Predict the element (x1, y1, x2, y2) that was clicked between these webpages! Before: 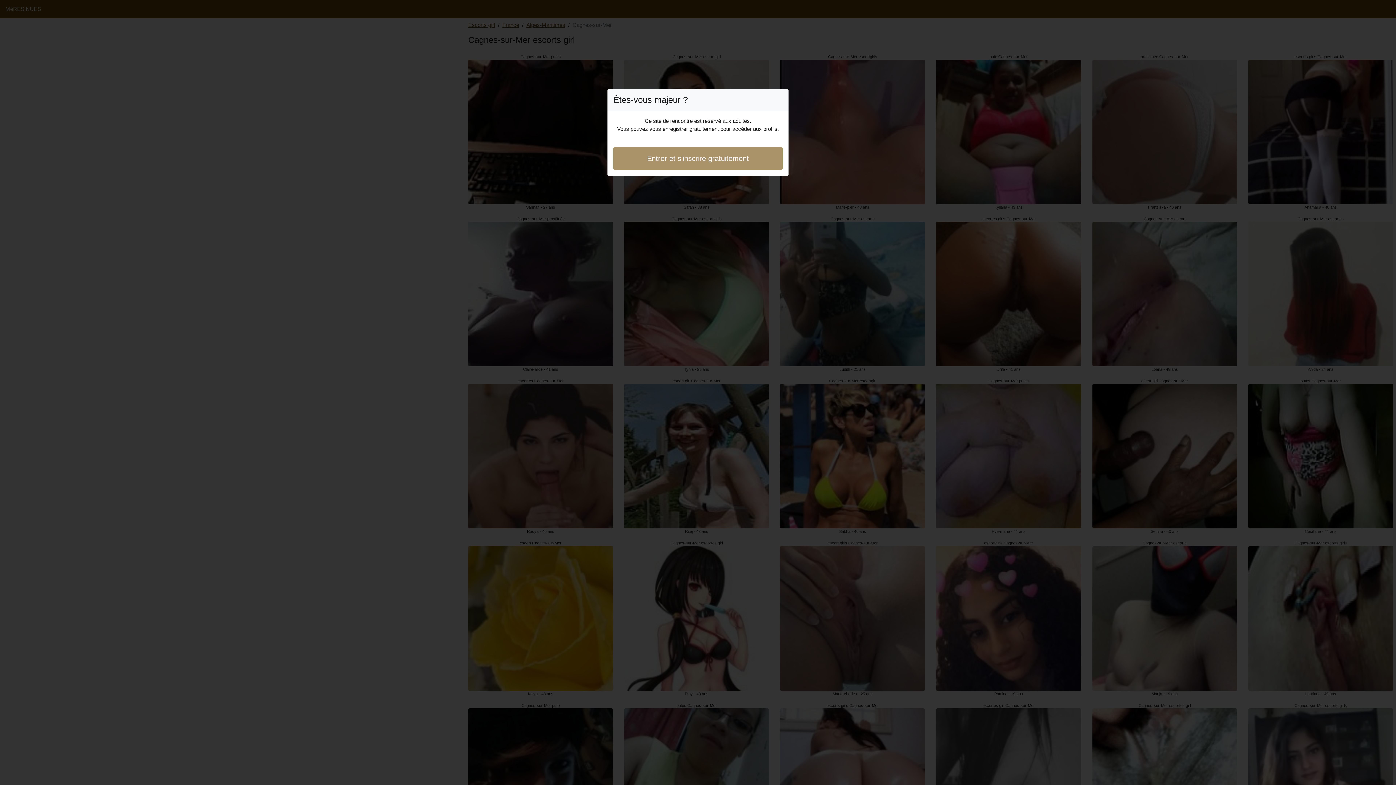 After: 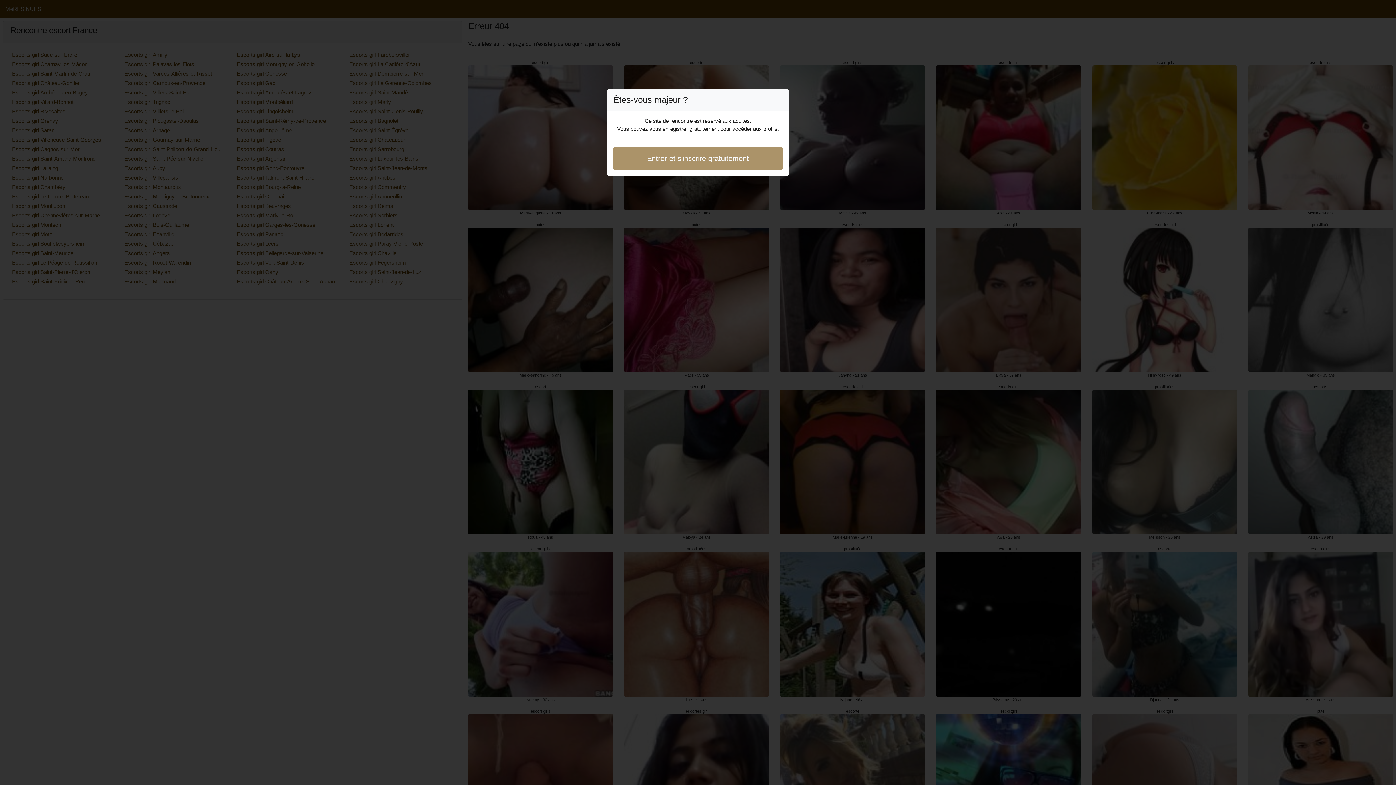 Action: label: Entrer et s'inscrire gratuitement bbox: (613, 146, 782, 170)